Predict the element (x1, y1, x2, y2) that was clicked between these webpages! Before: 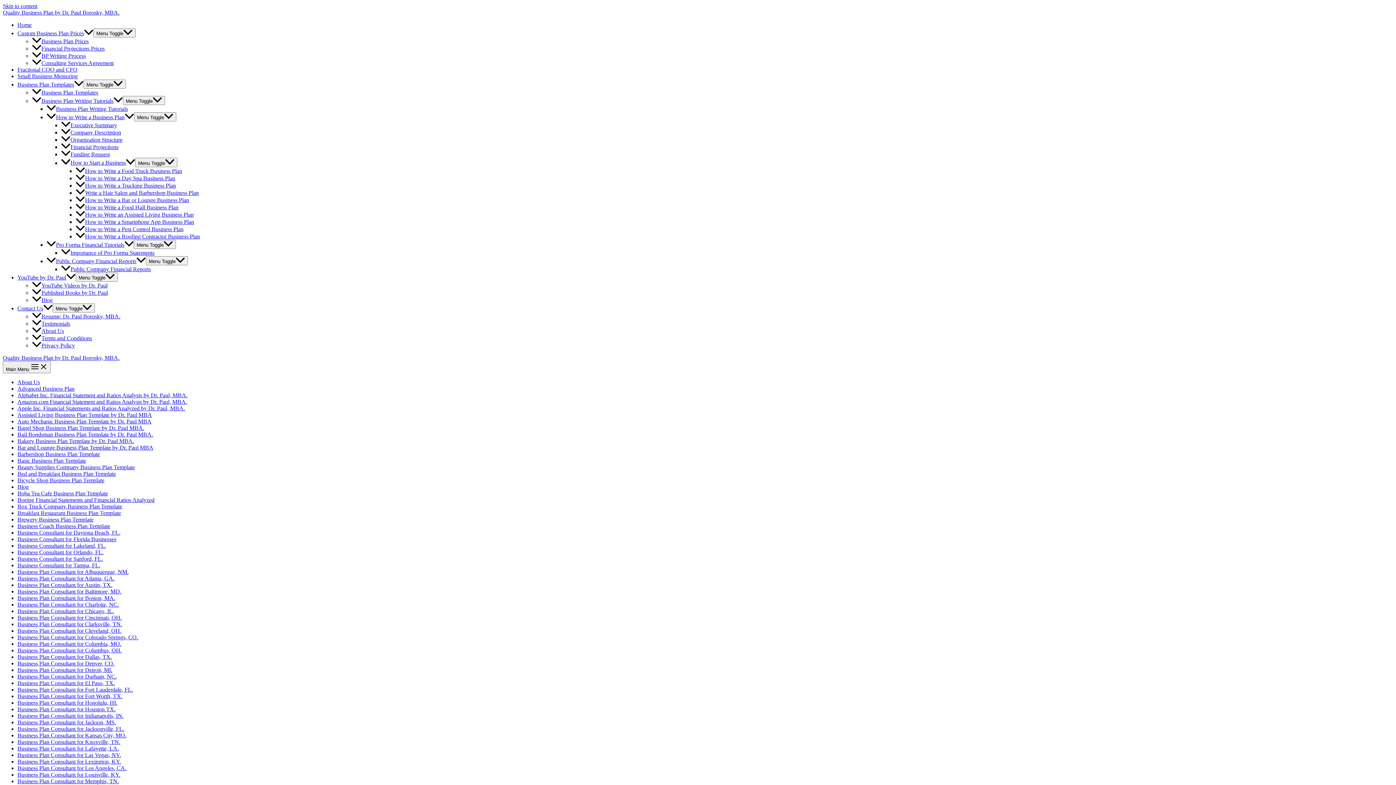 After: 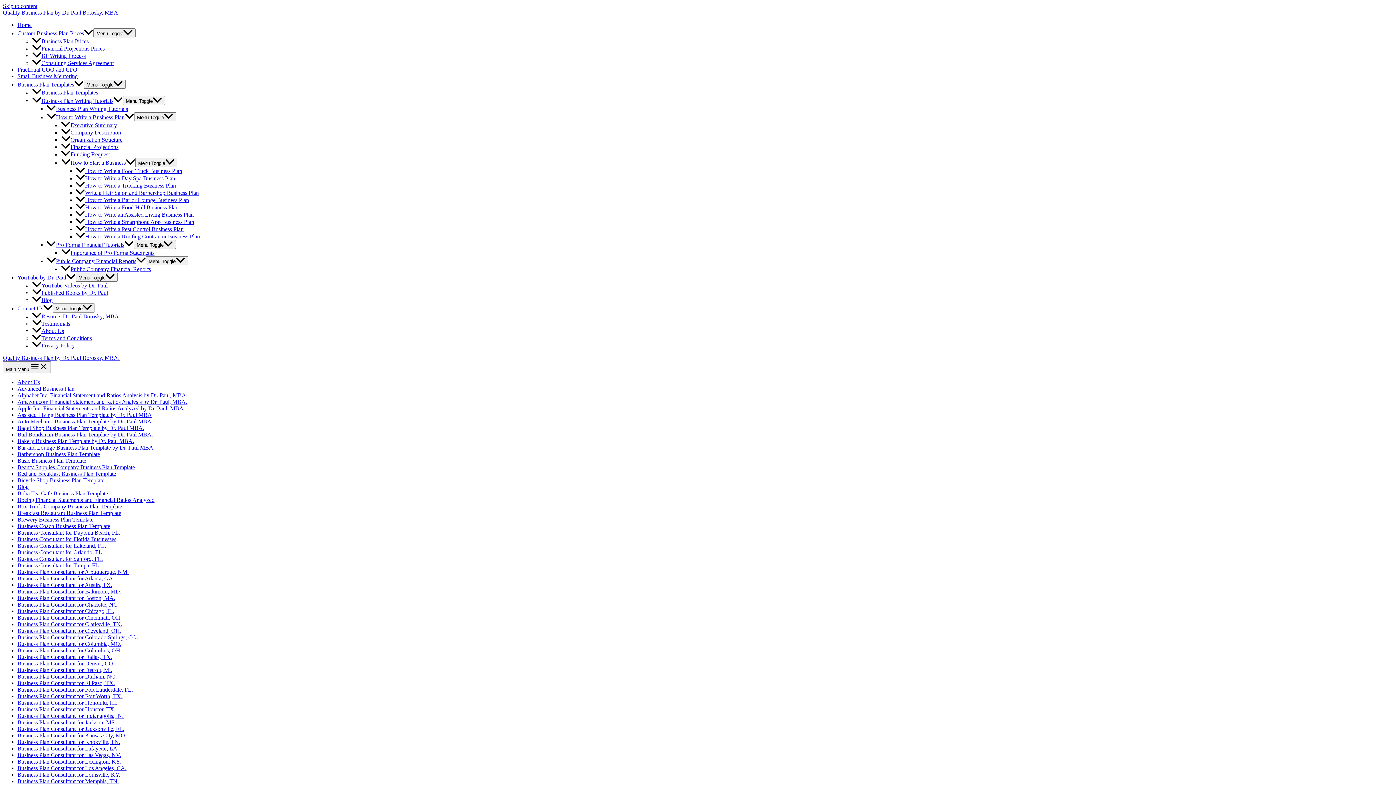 Action: bbox: (32, 289, 108, 296) label: Published Books by Dr. Paul